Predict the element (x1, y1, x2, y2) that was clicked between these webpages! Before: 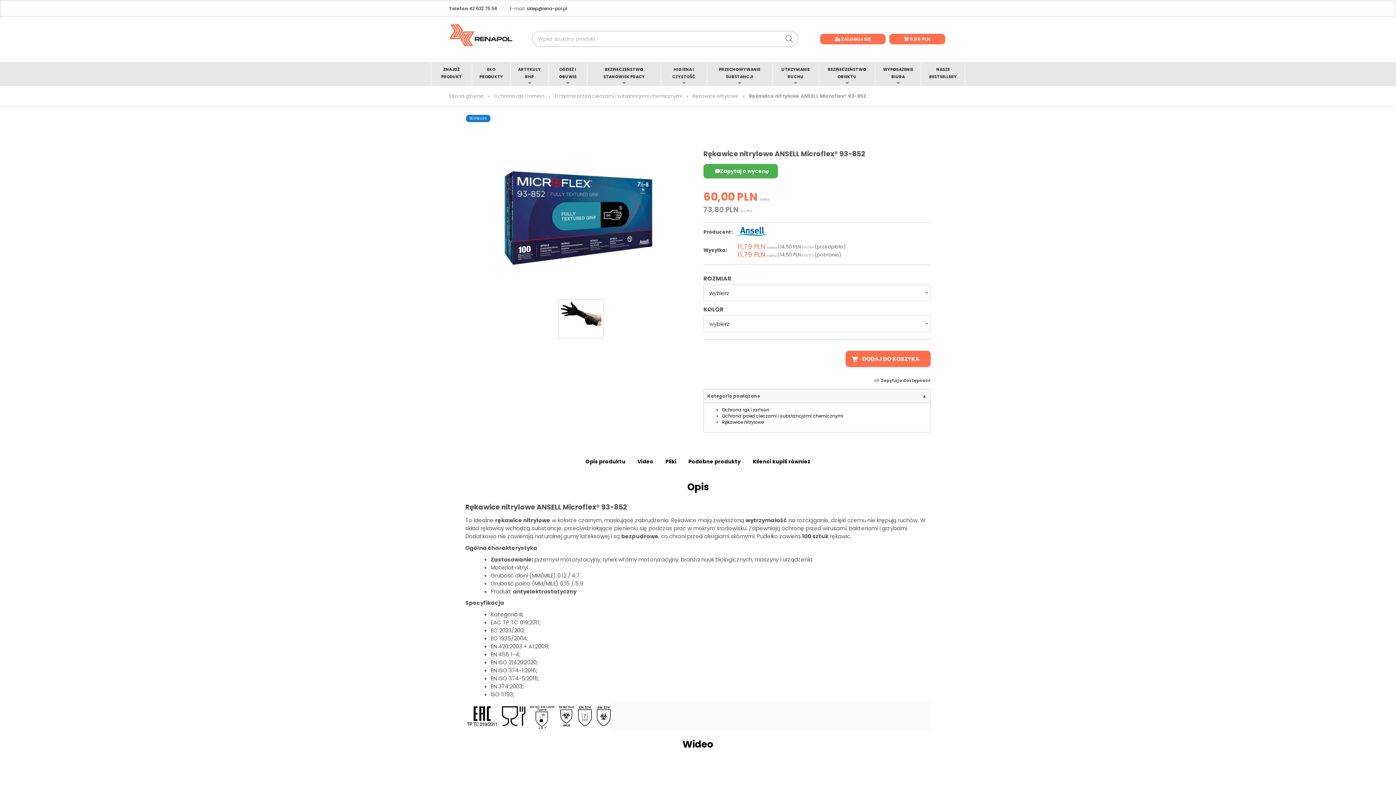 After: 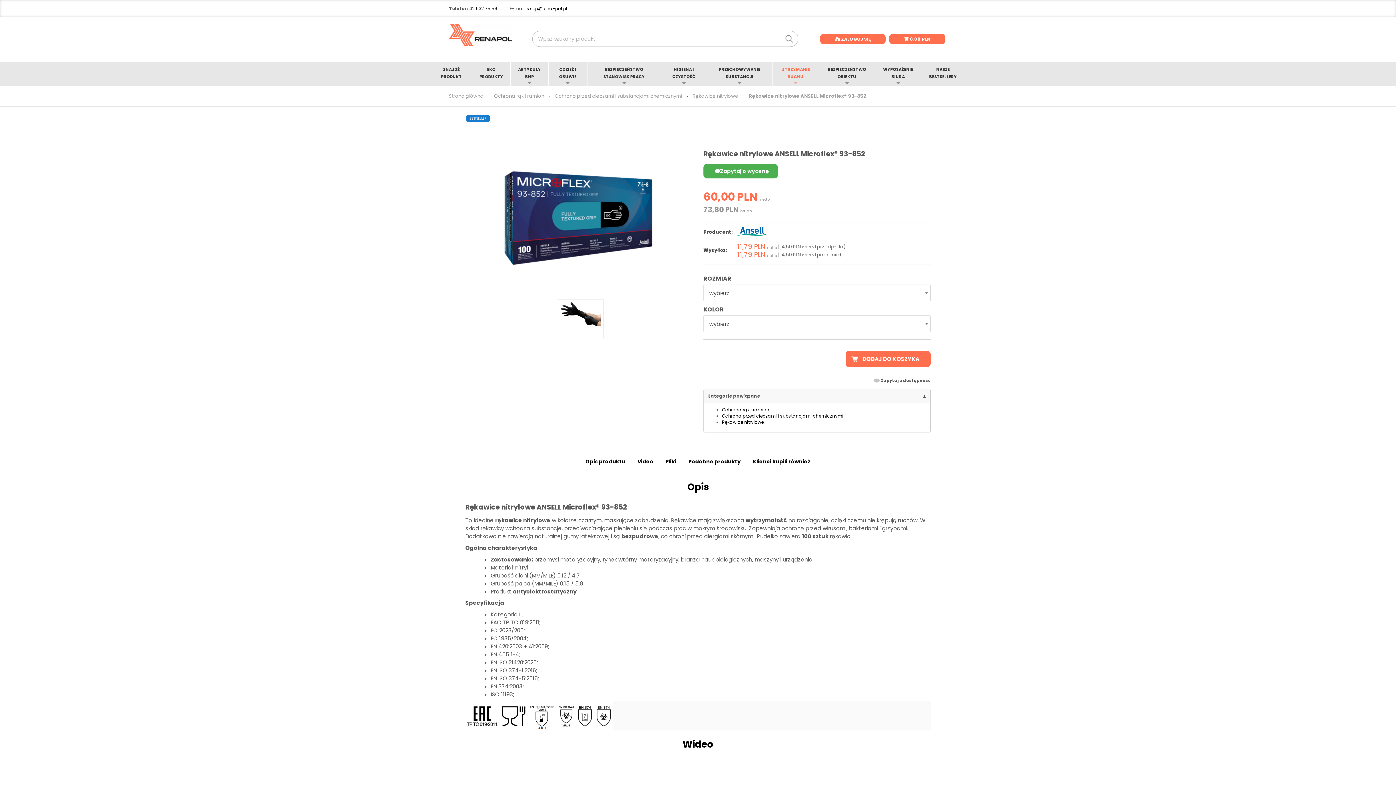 Action: label: UTRZYMANIE RUCHU bbox: (772, 62, 818, 85)